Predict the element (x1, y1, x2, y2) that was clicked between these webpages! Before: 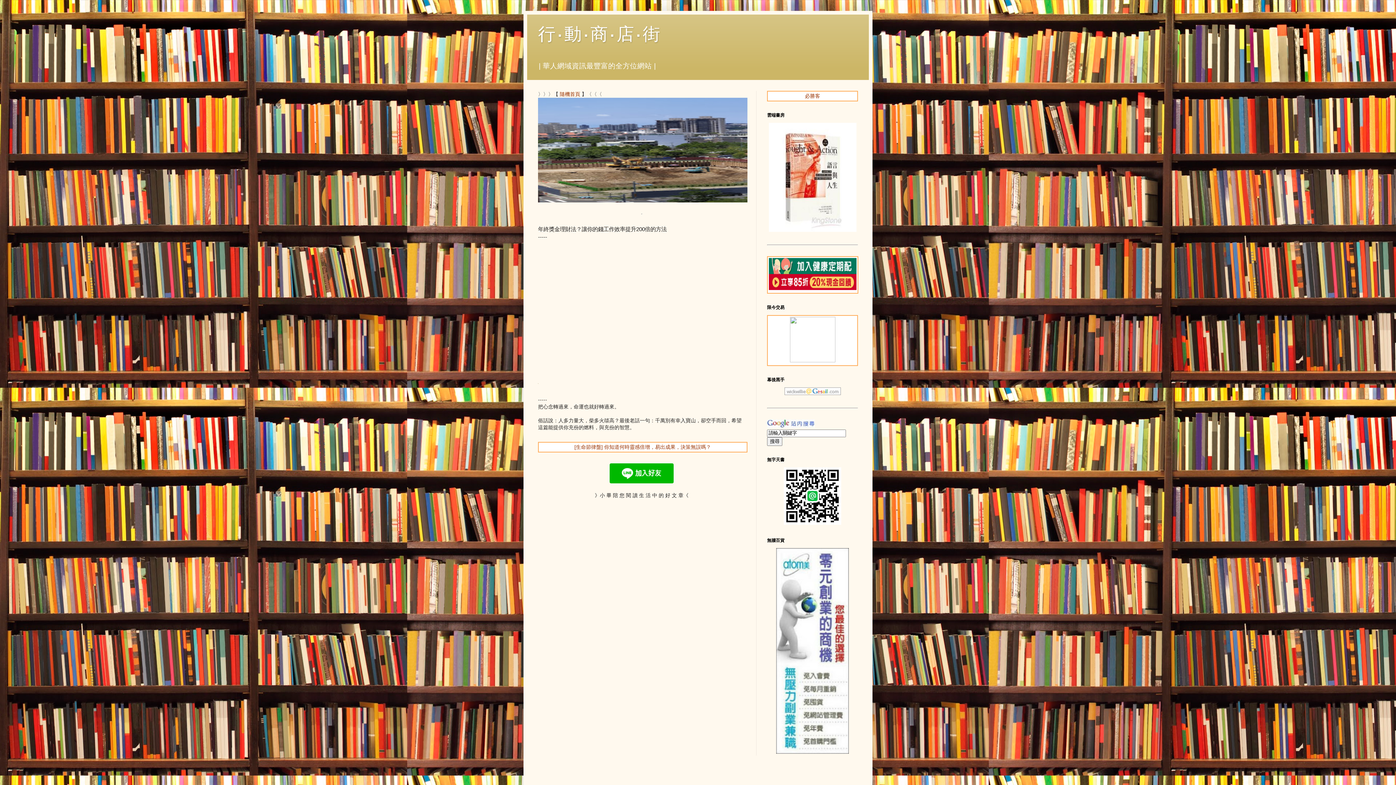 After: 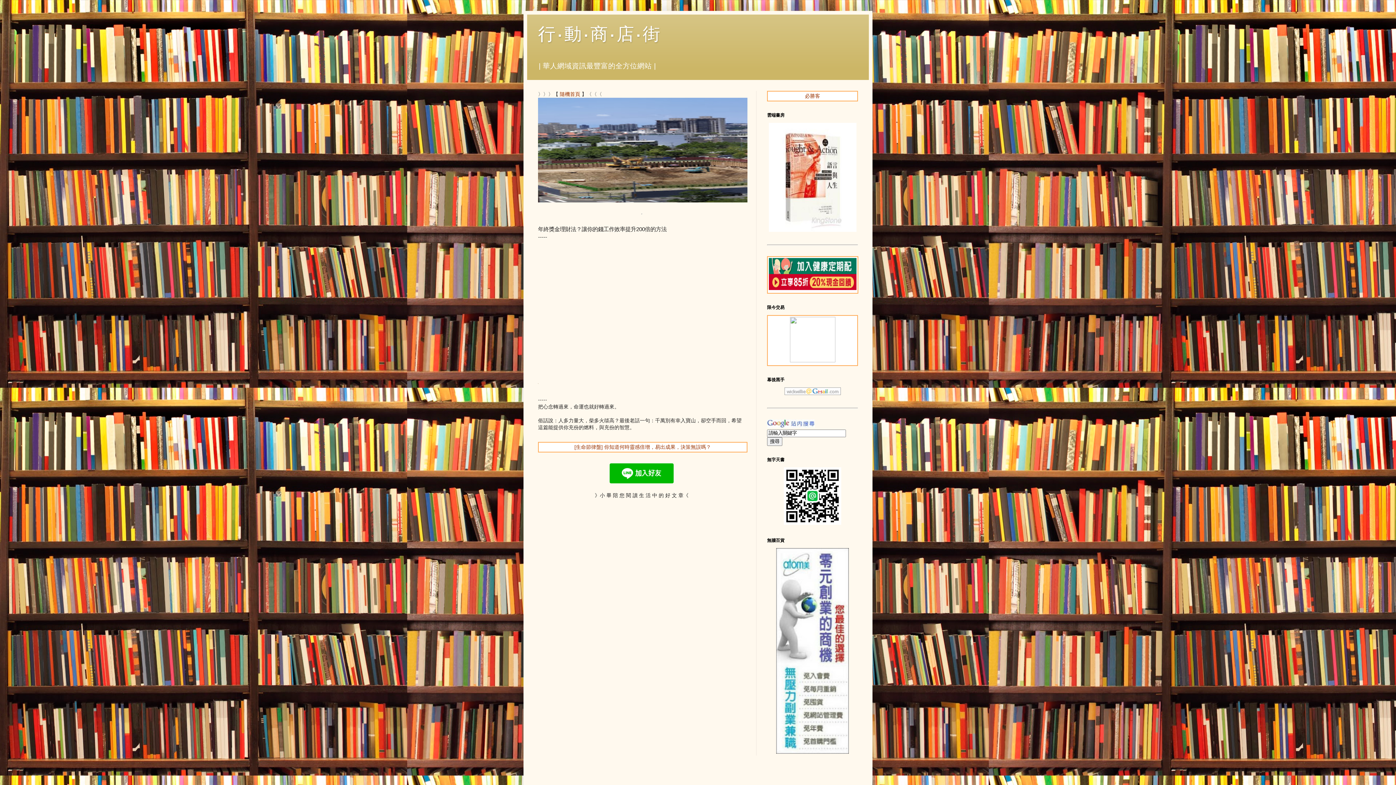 Action: label: 行‧動‧商‧店‧街 bbox: (538, 24, 660, 43)